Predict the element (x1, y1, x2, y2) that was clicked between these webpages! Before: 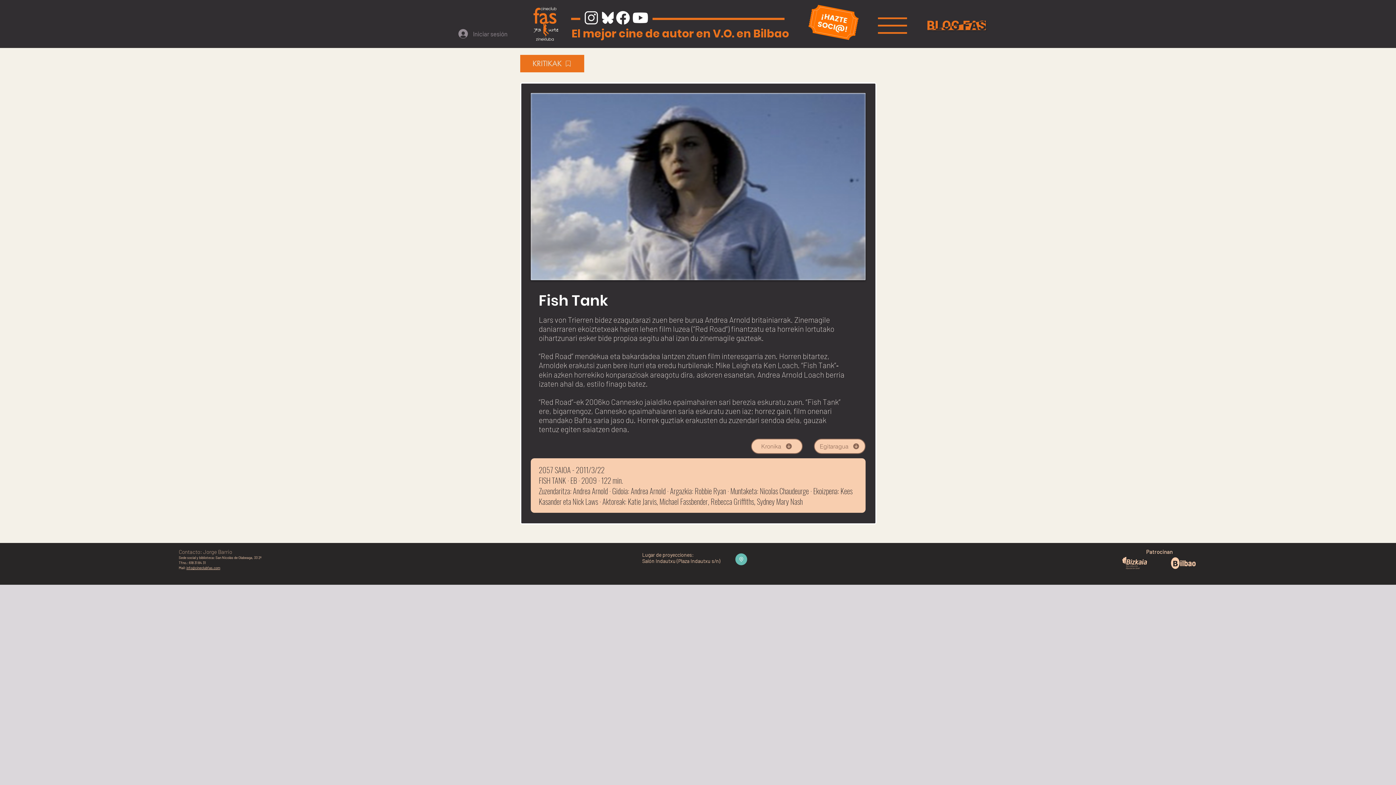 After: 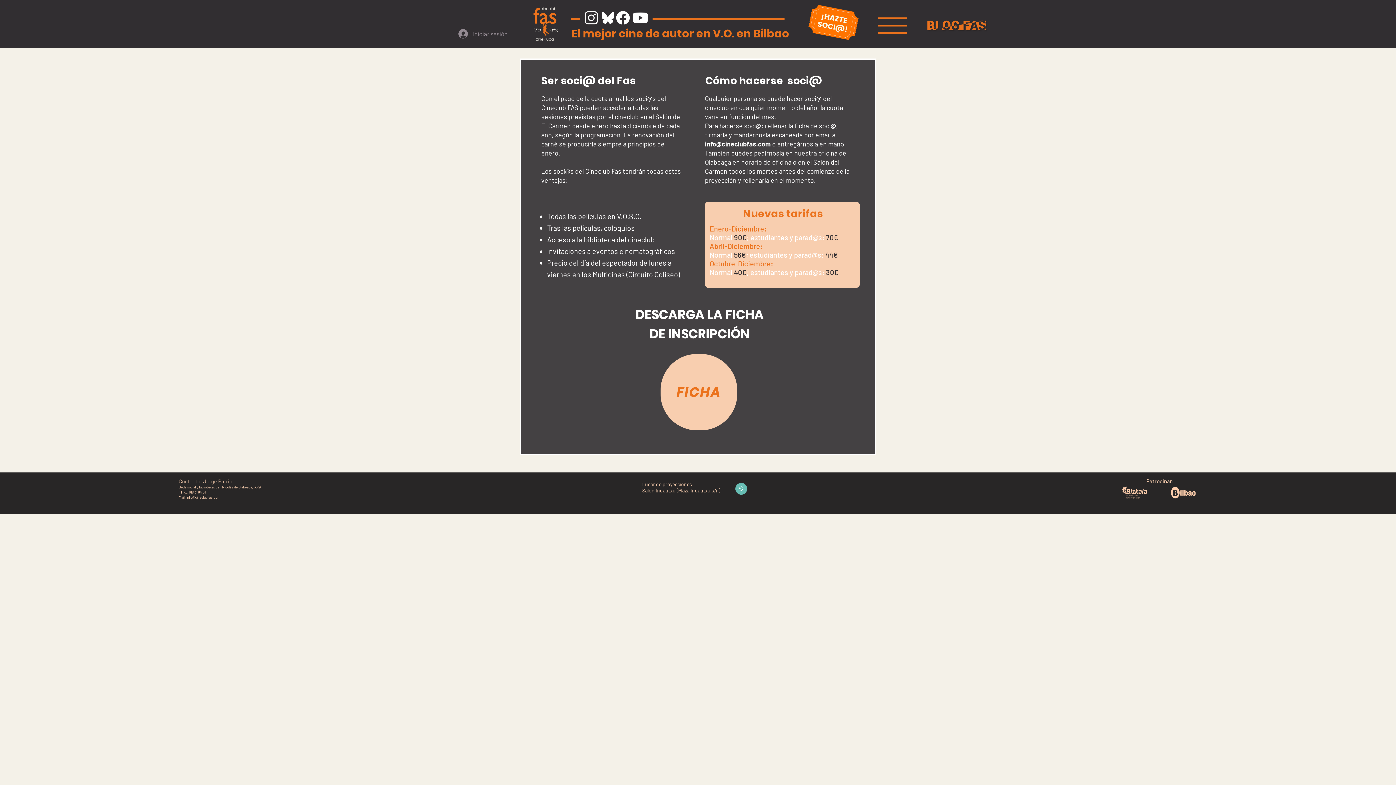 Action: bbox: (806, 1, 860, 44)